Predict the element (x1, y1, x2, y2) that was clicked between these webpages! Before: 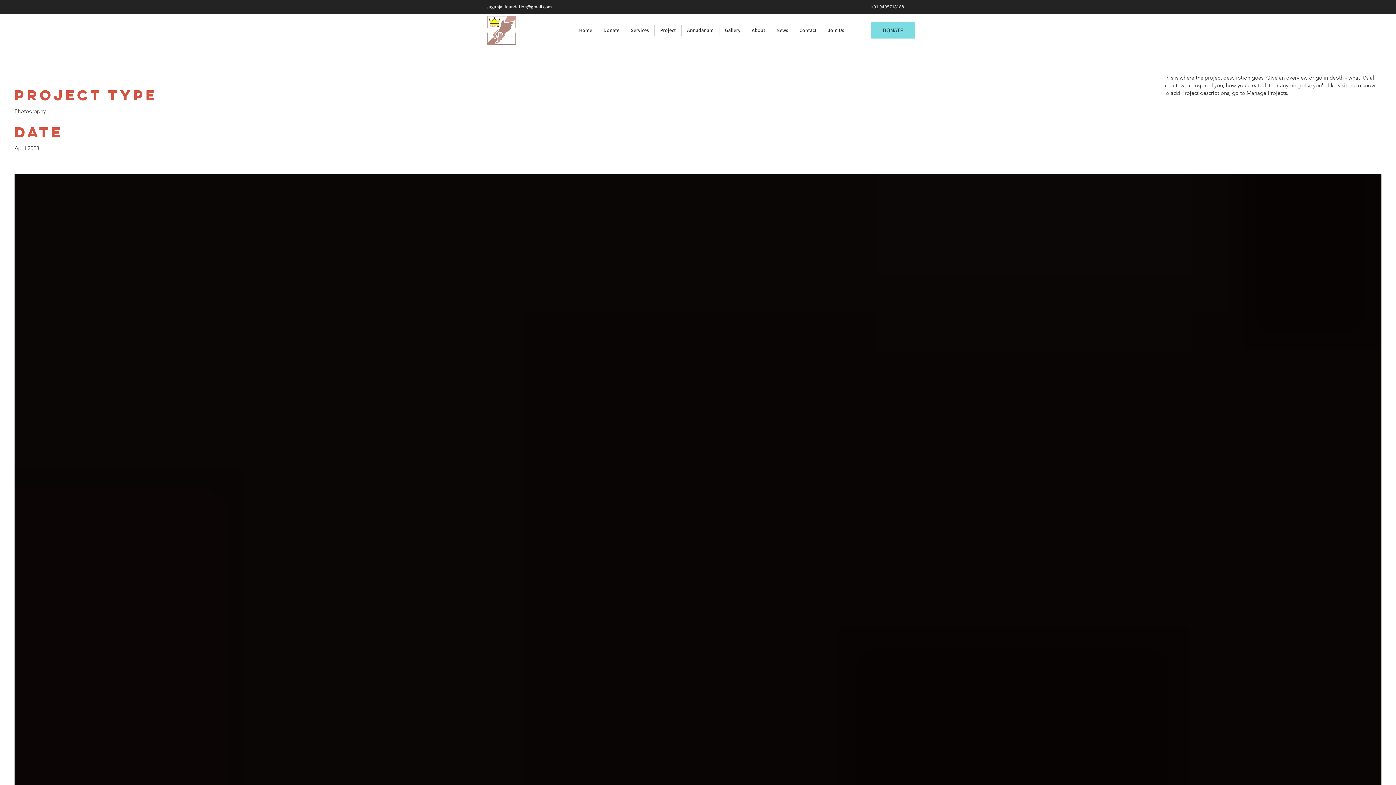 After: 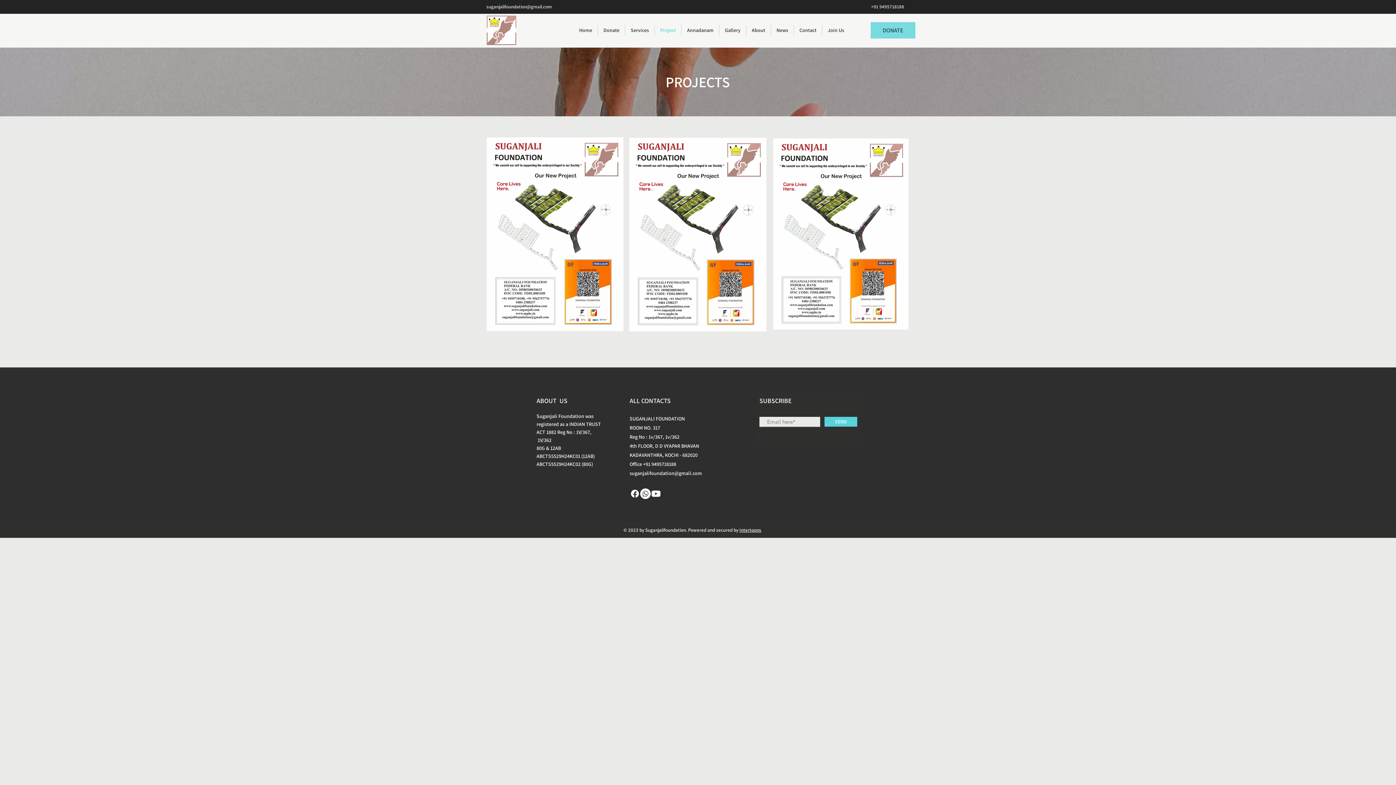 Action: label: Project bbox: (654, 24, 681, 35)